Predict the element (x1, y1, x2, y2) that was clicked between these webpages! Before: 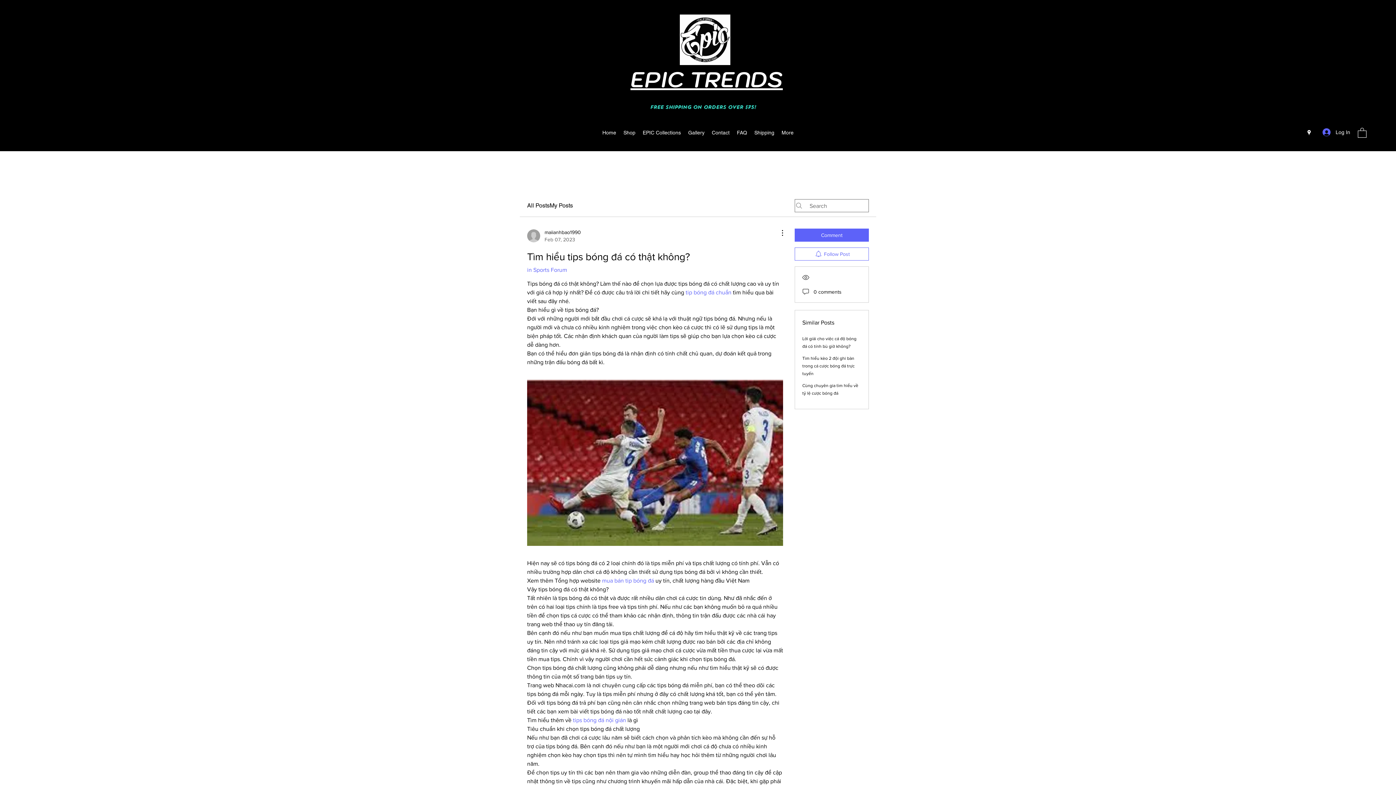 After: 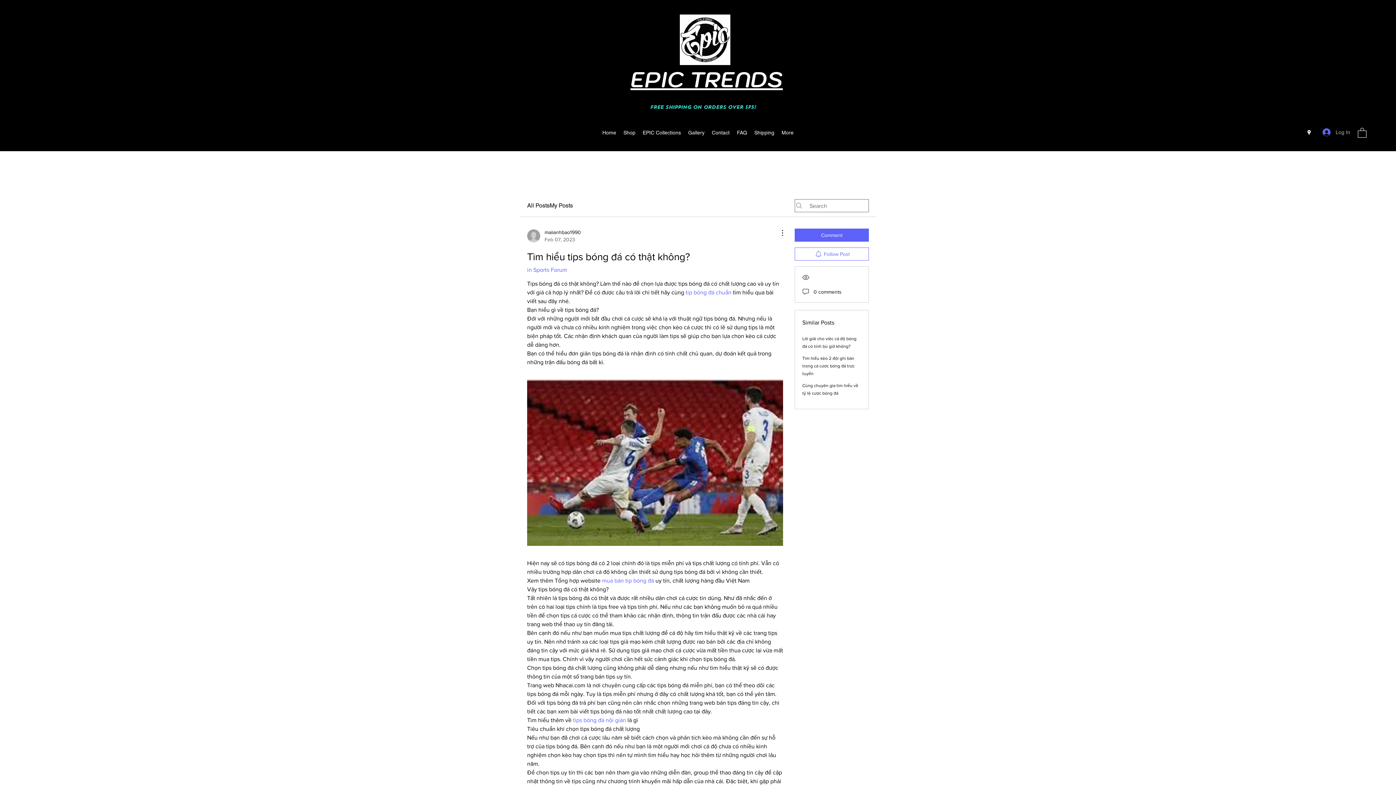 Action: bbox: (1317, 125, 1355, 139) label: Log In